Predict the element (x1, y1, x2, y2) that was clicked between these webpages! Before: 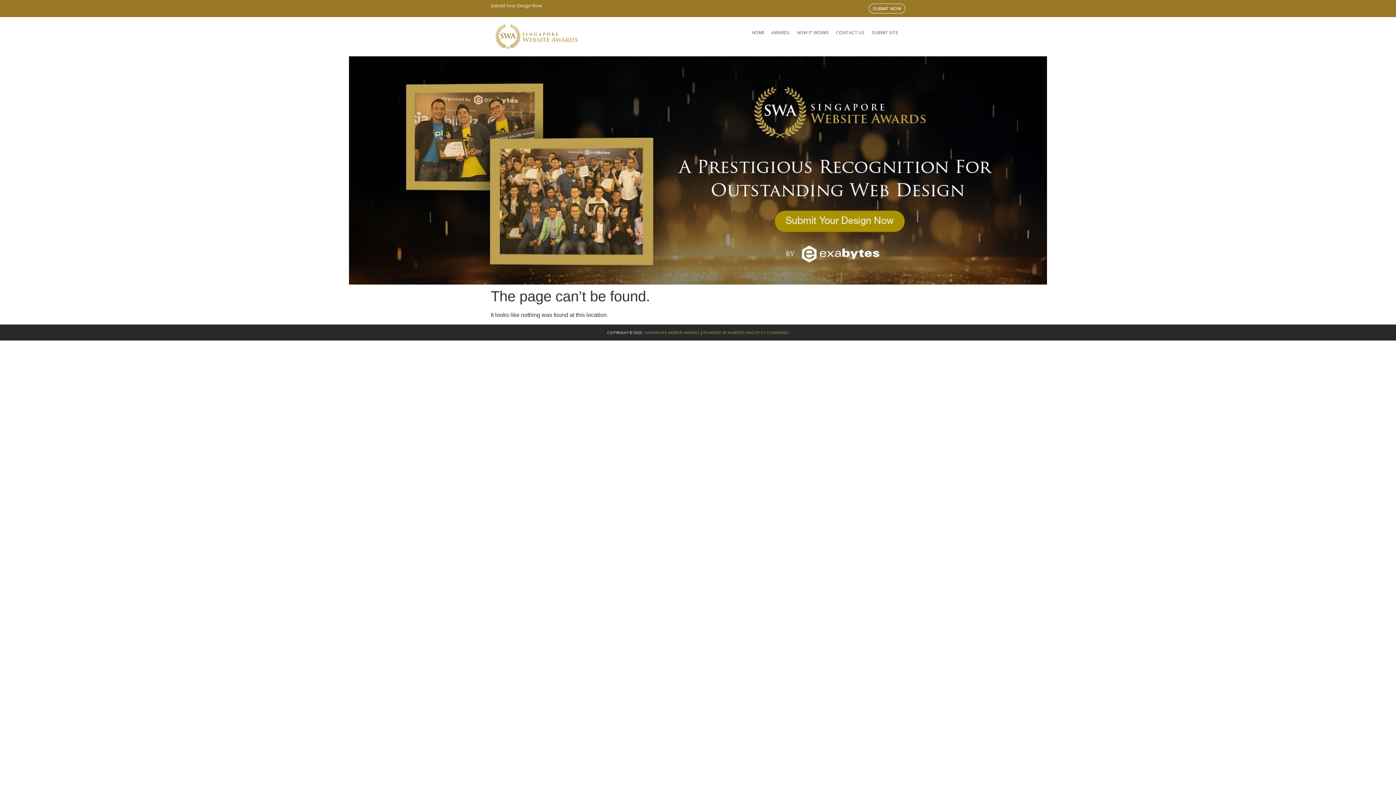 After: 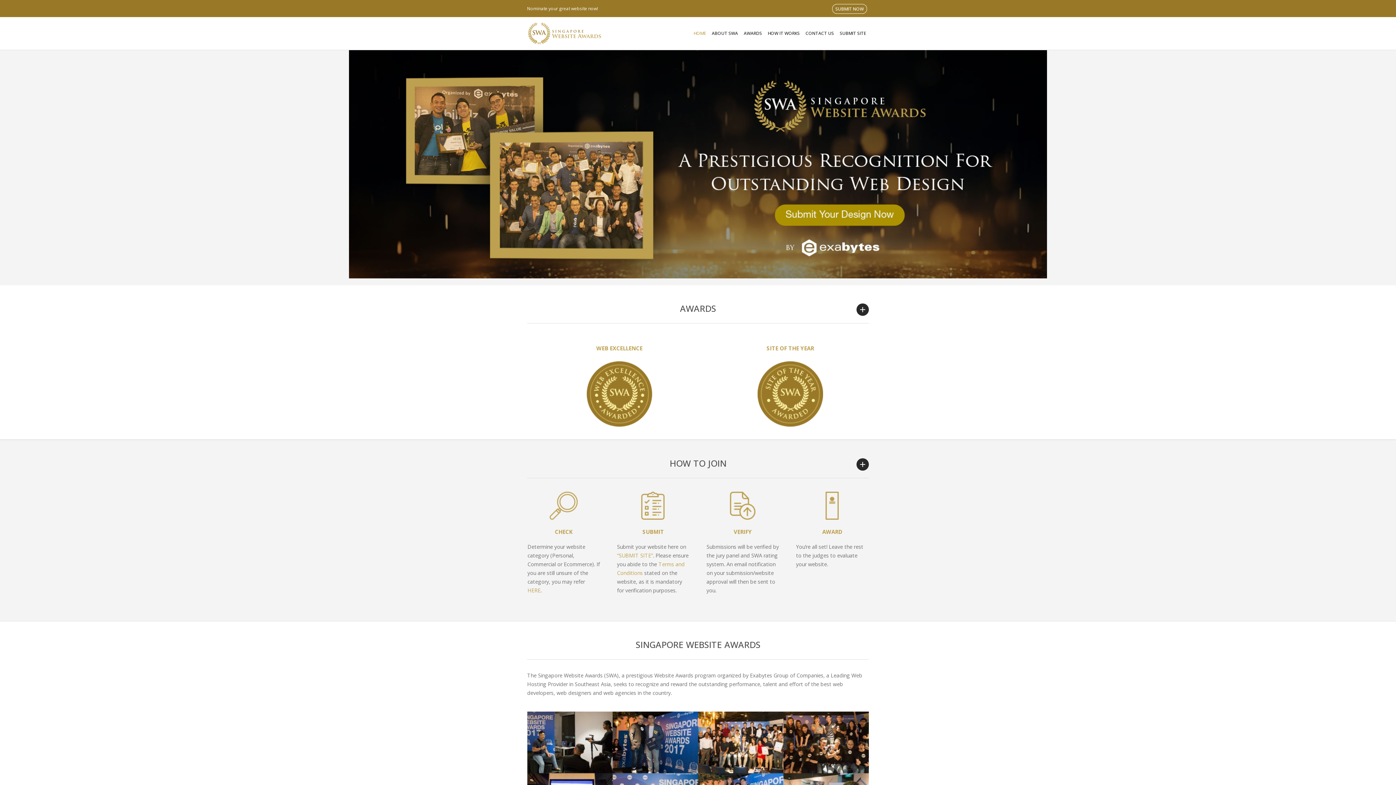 Action: bbox: (349, 56, 1047, 284)